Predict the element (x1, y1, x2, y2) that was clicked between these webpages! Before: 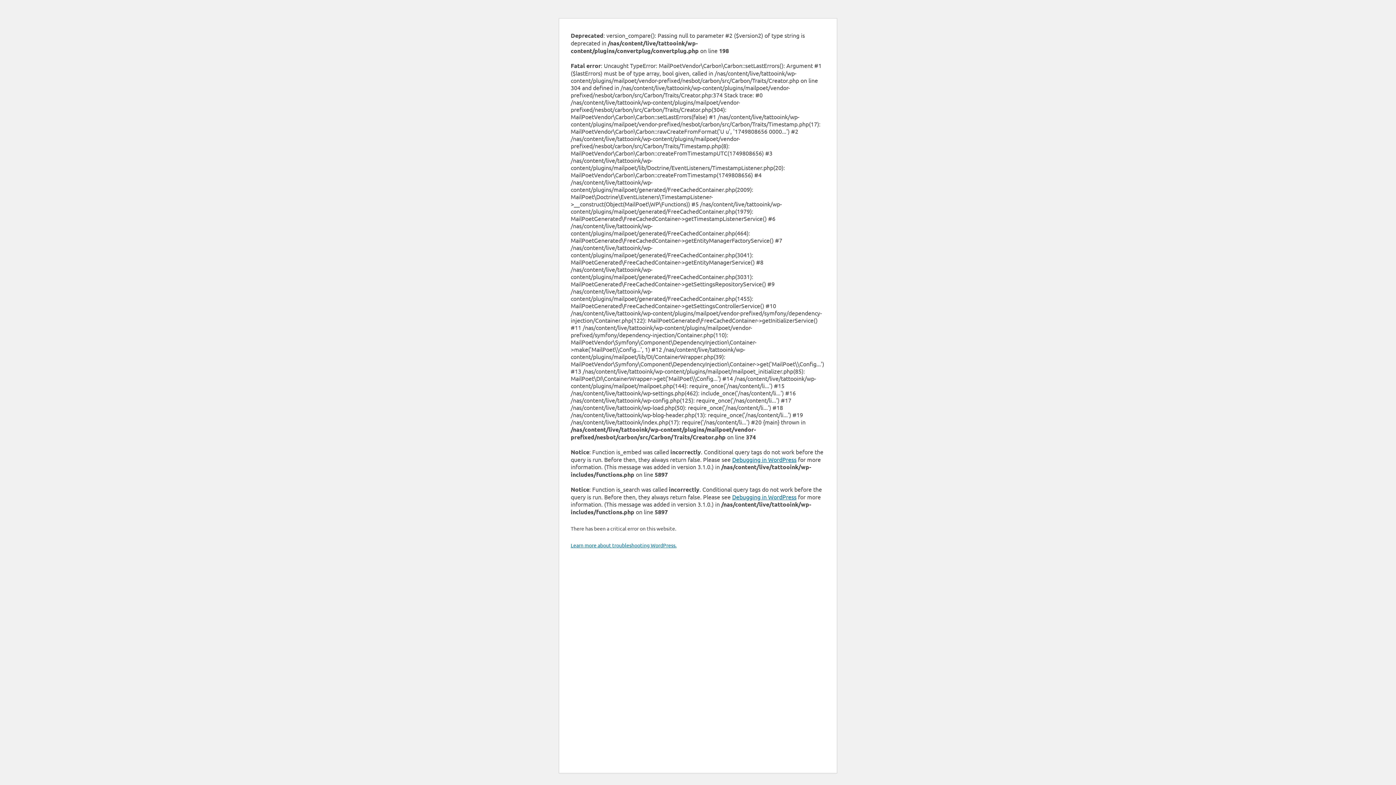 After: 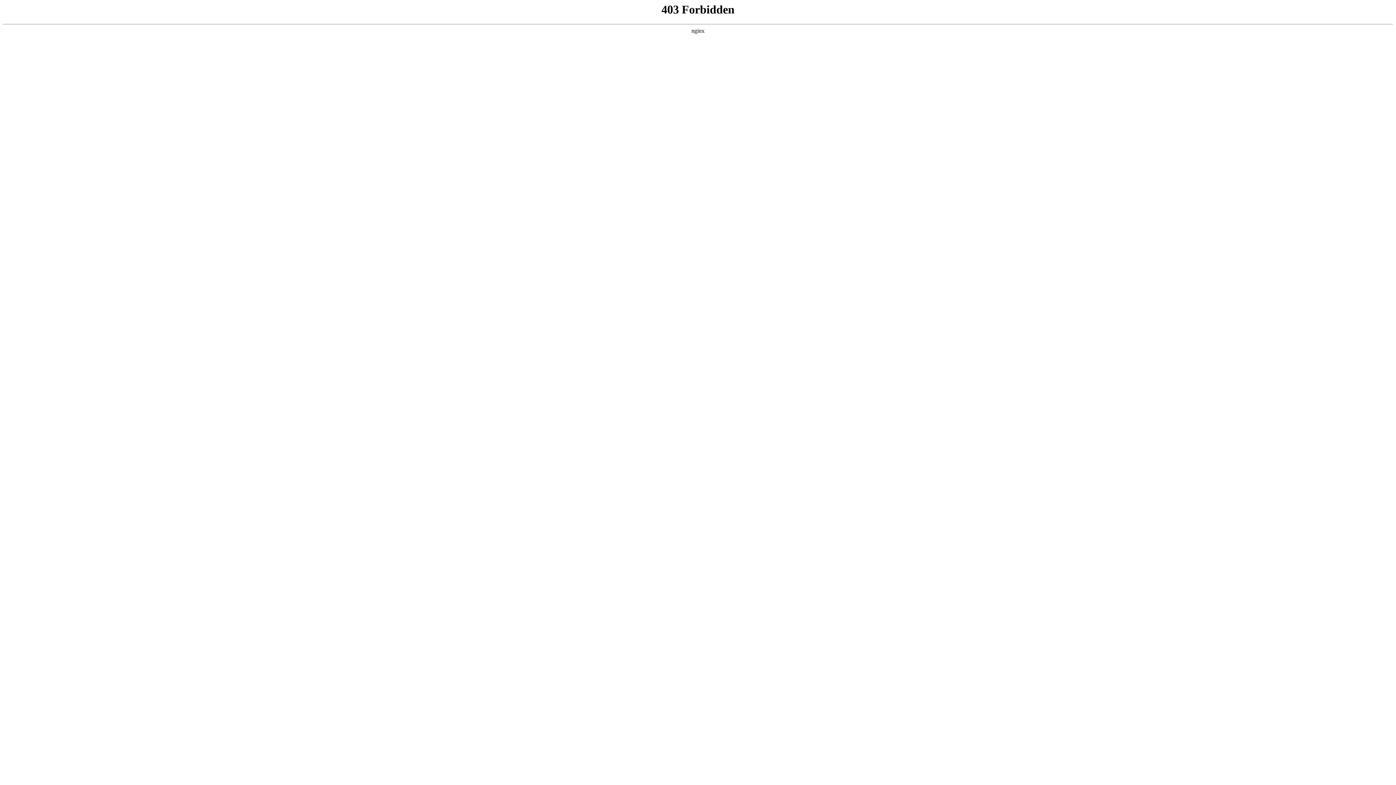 Action: bbox: (732, 456, 796, 463) label: Debugging in WordPress